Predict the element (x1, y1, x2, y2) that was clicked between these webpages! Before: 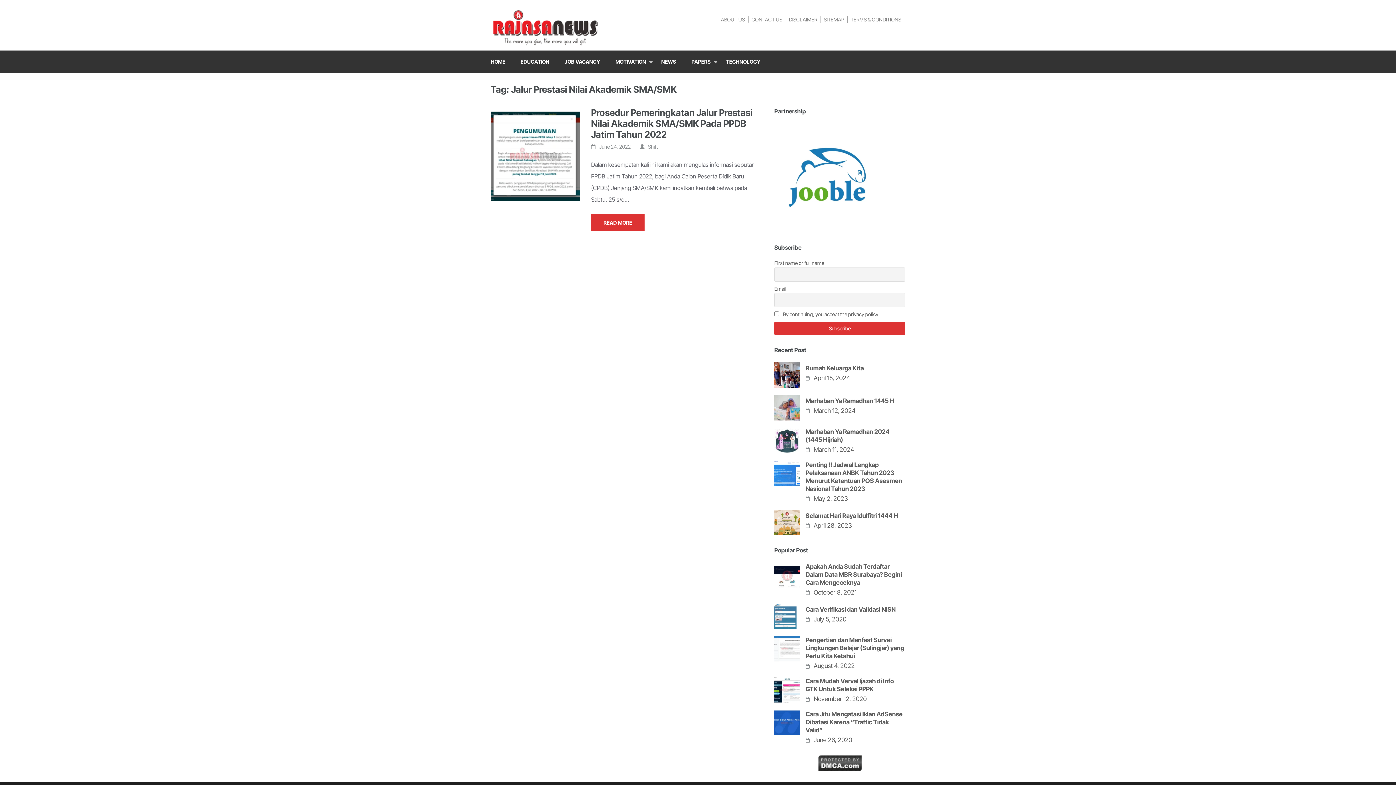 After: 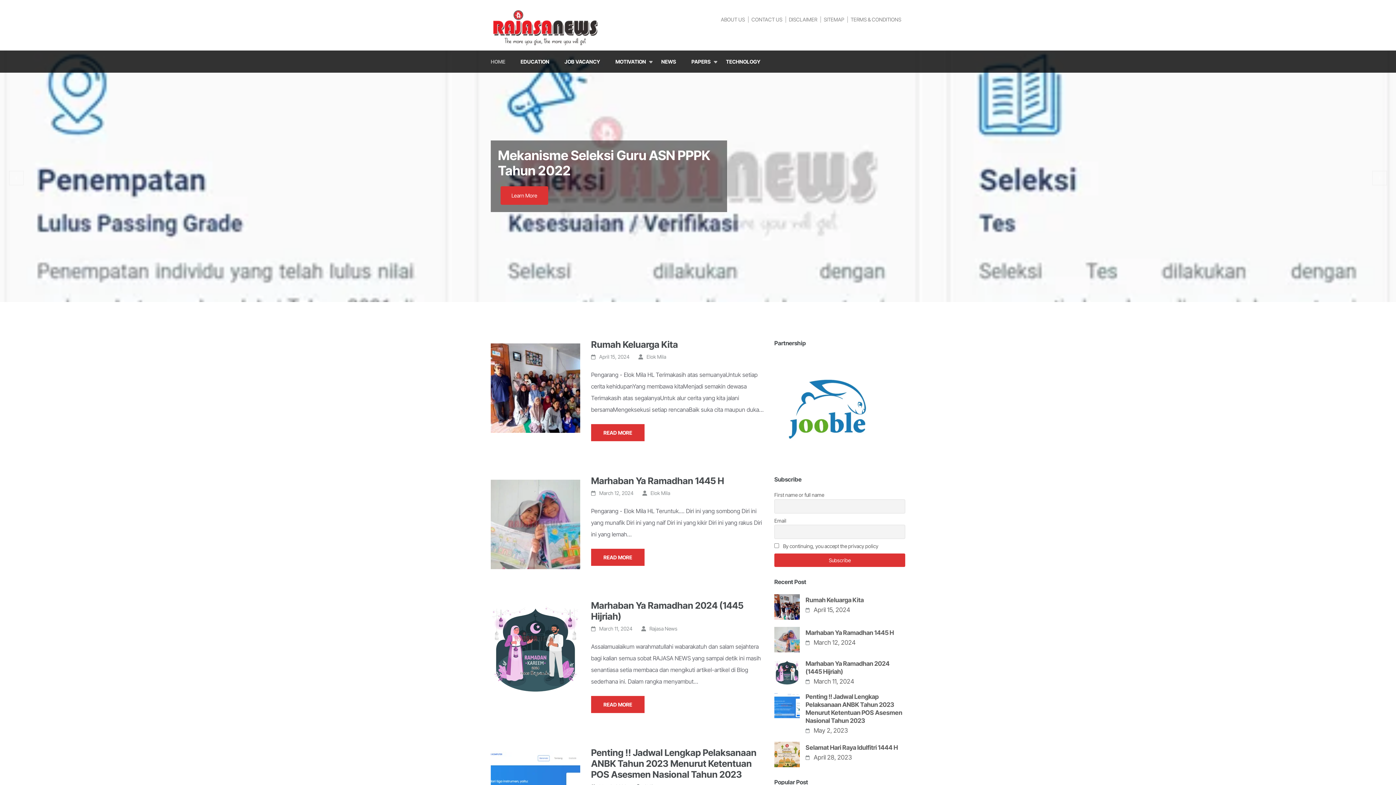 Action: bbox: (490, 10, 600, 17)